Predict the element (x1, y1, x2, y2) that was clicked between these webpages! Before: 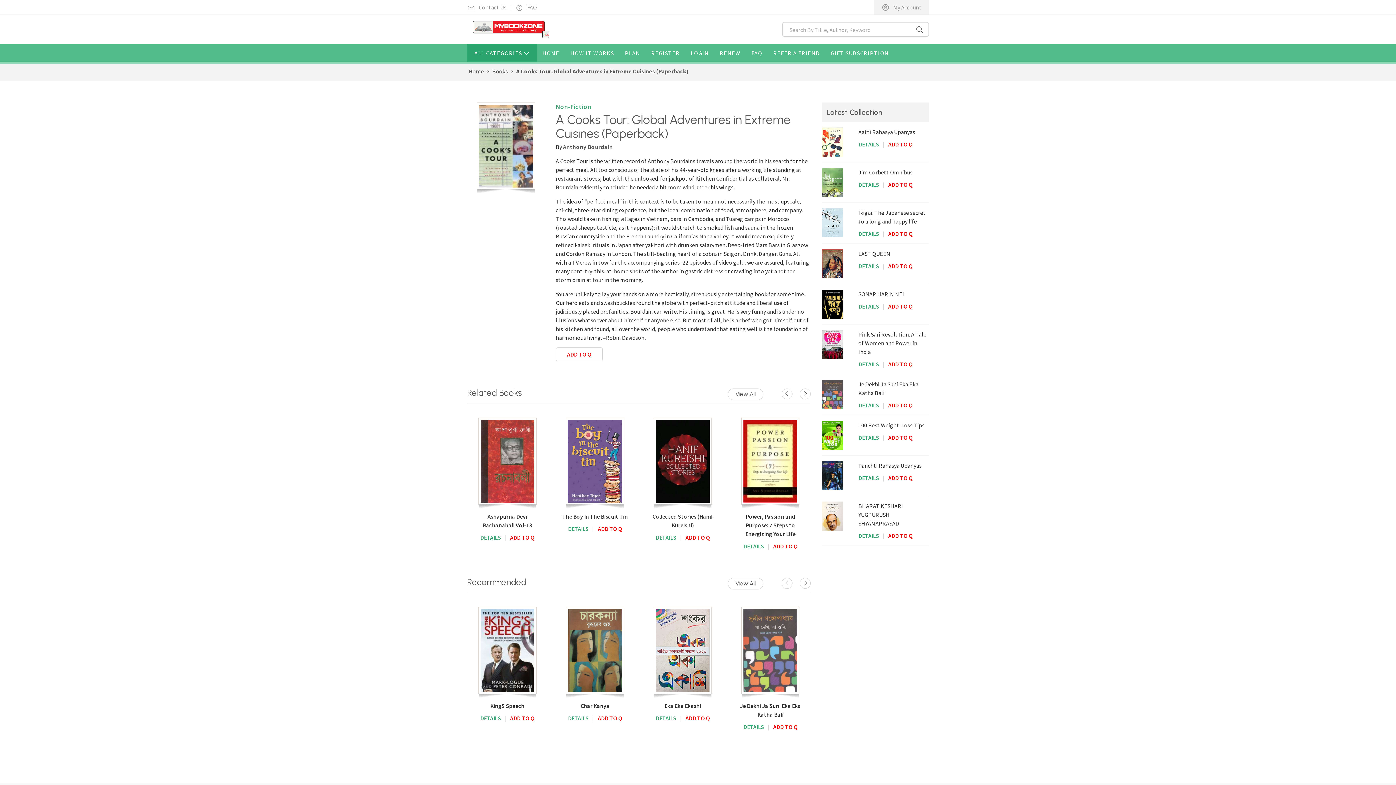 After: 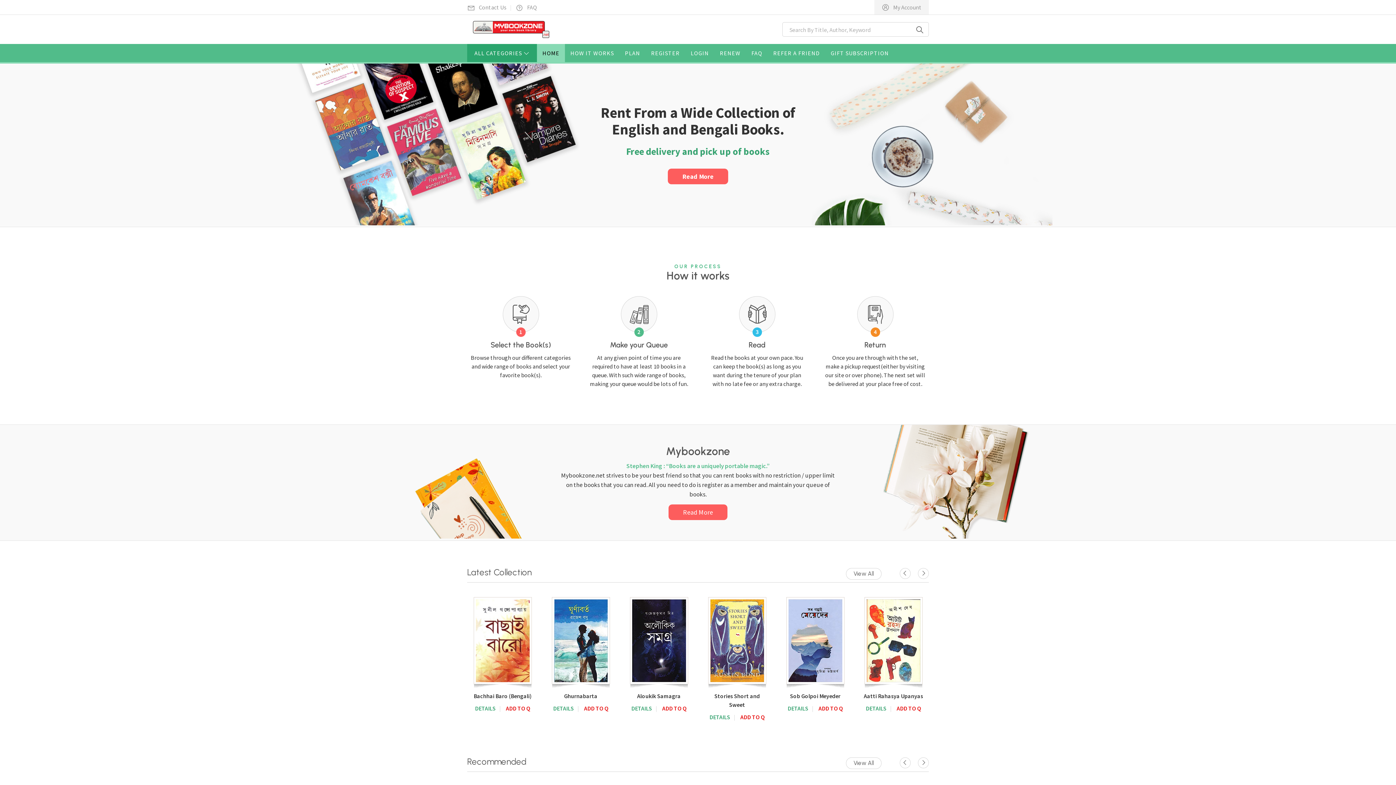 Action: bbox: (467, 14, 559, 44)